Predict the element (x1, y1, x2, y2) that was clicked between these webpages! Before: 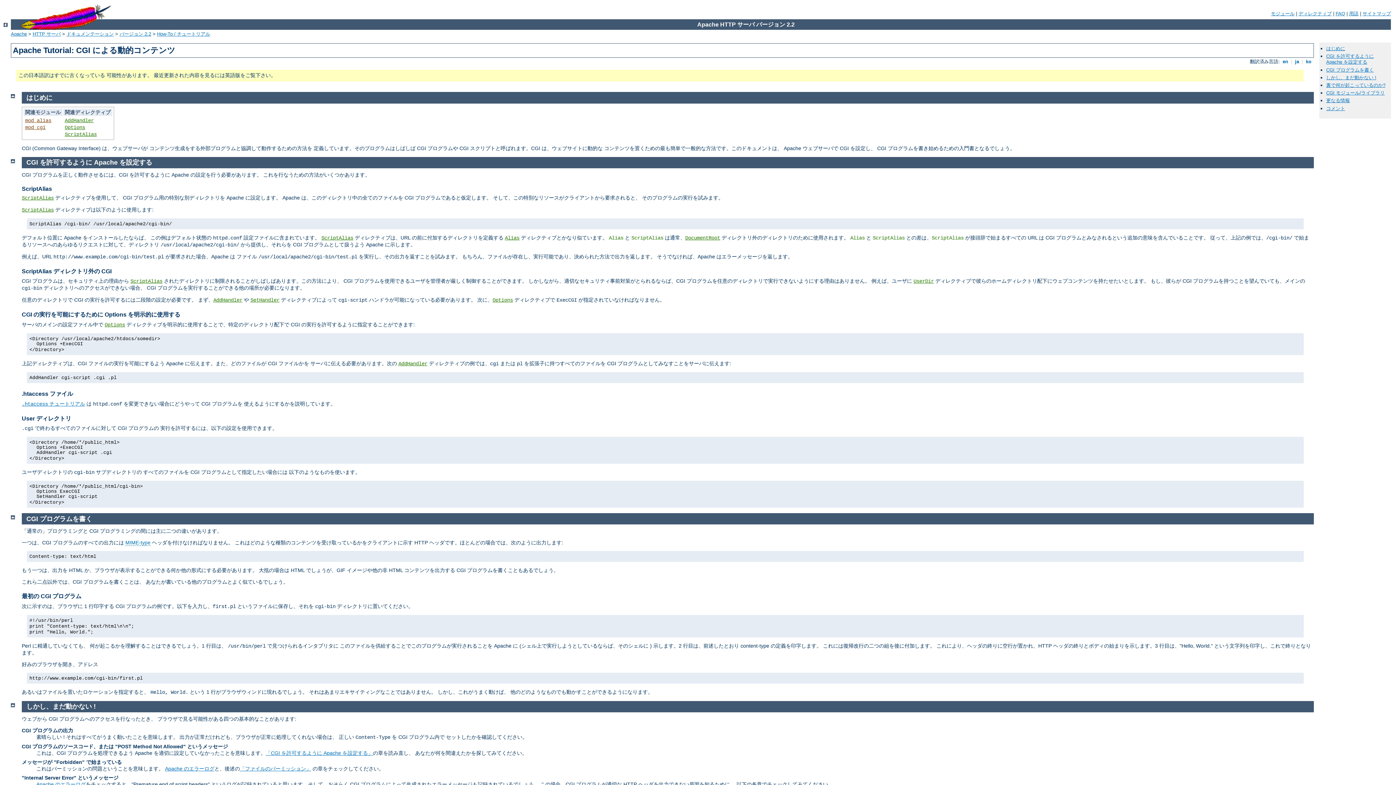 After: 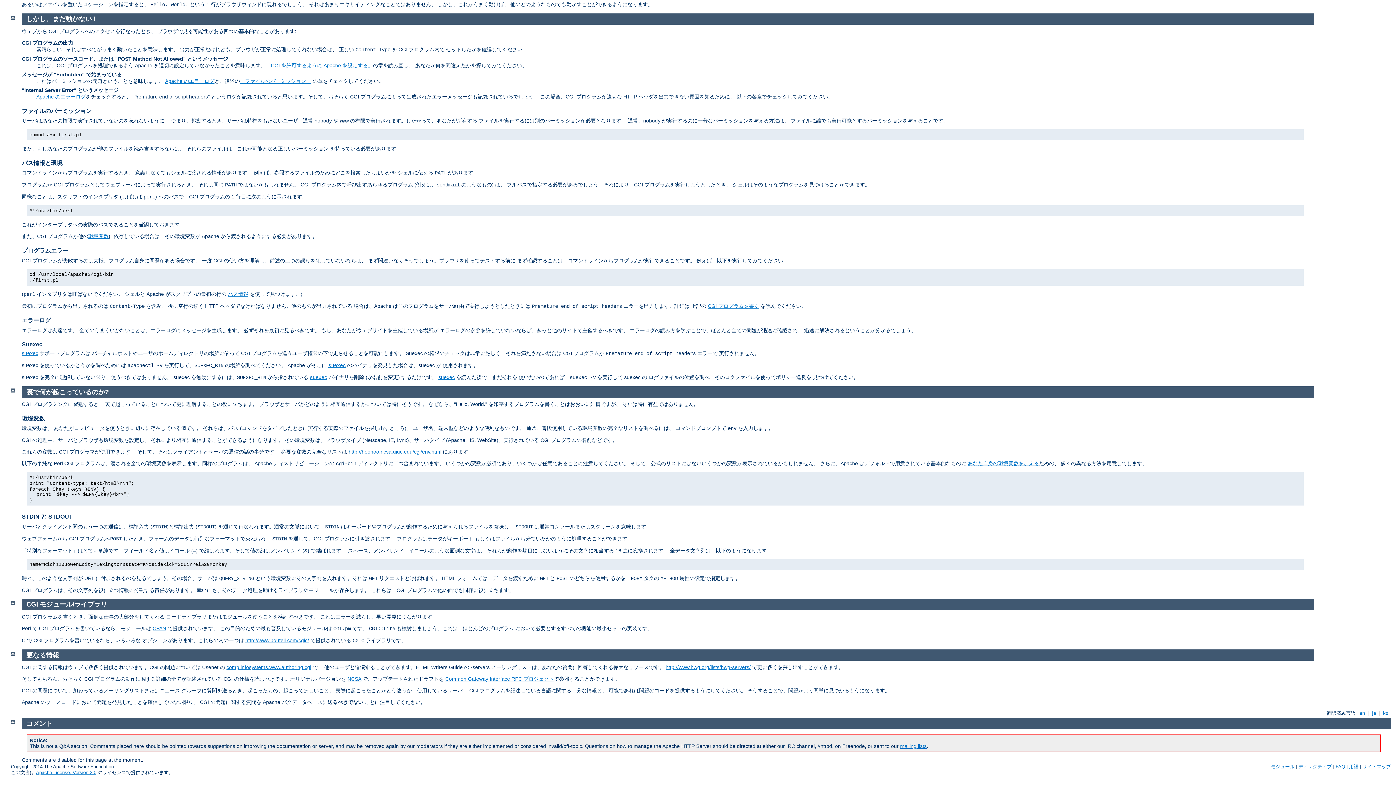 Action: bbox: (36, 781, 85, 787) label: Apache のエラーログ